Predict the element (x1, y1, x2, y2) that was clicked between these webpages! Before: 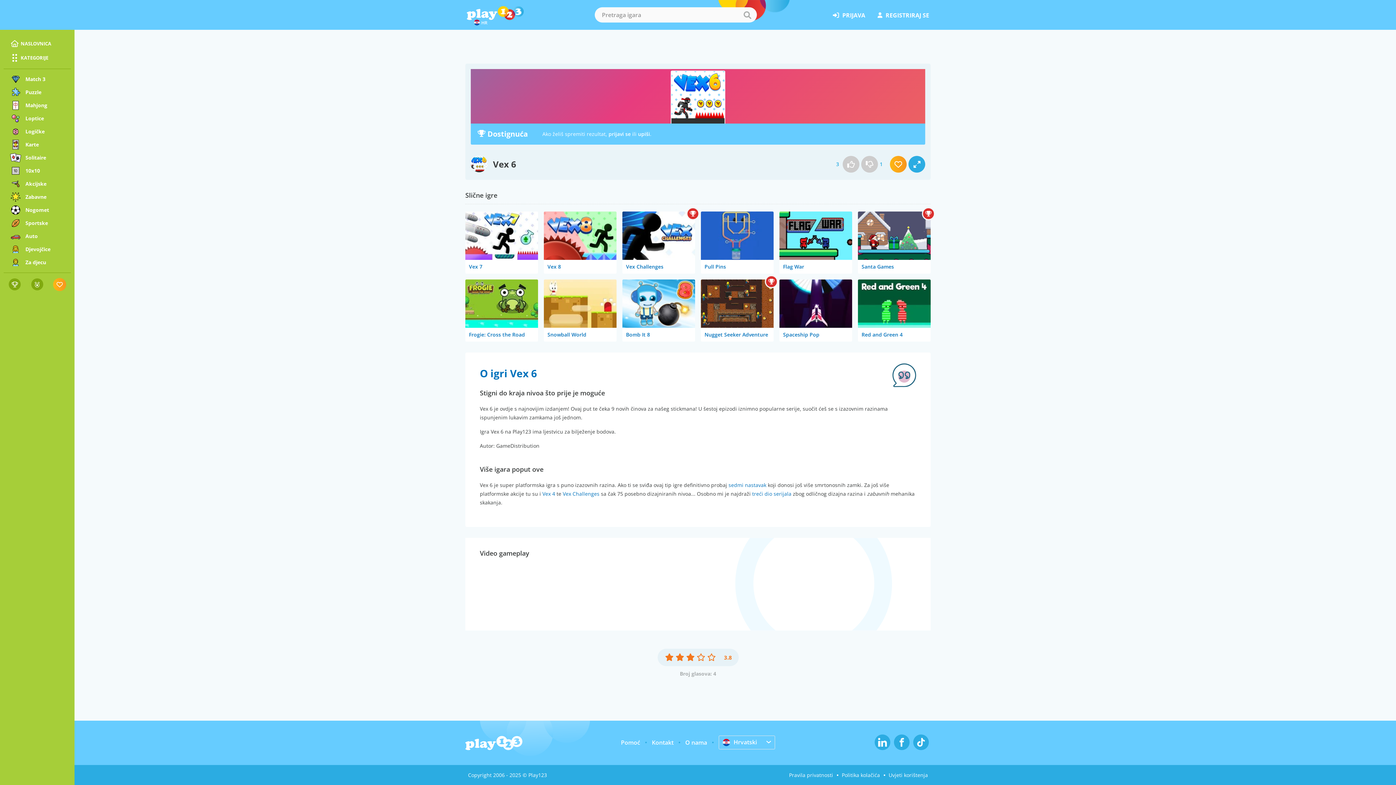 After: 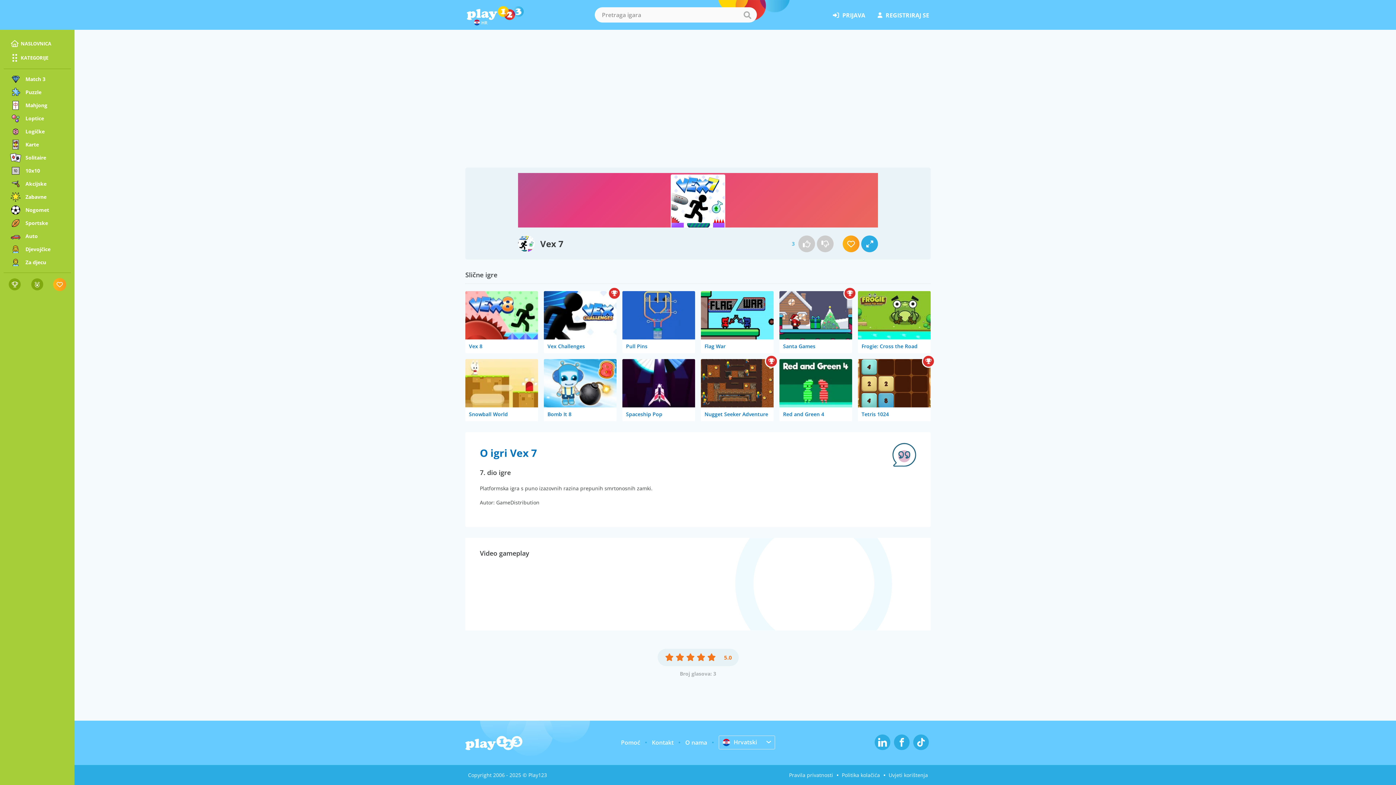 Action: bbox: (728, 481, 766, 488) label: sedmi nastavak